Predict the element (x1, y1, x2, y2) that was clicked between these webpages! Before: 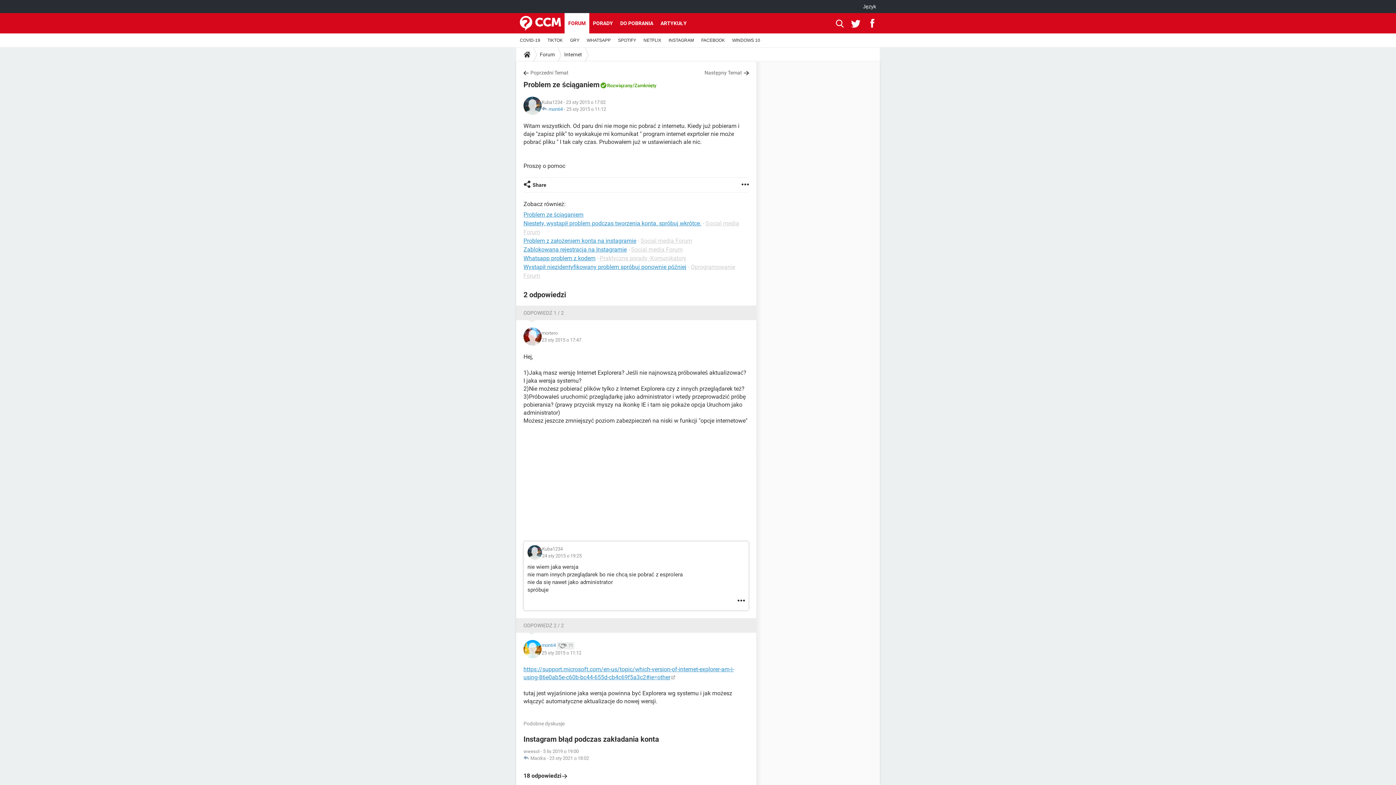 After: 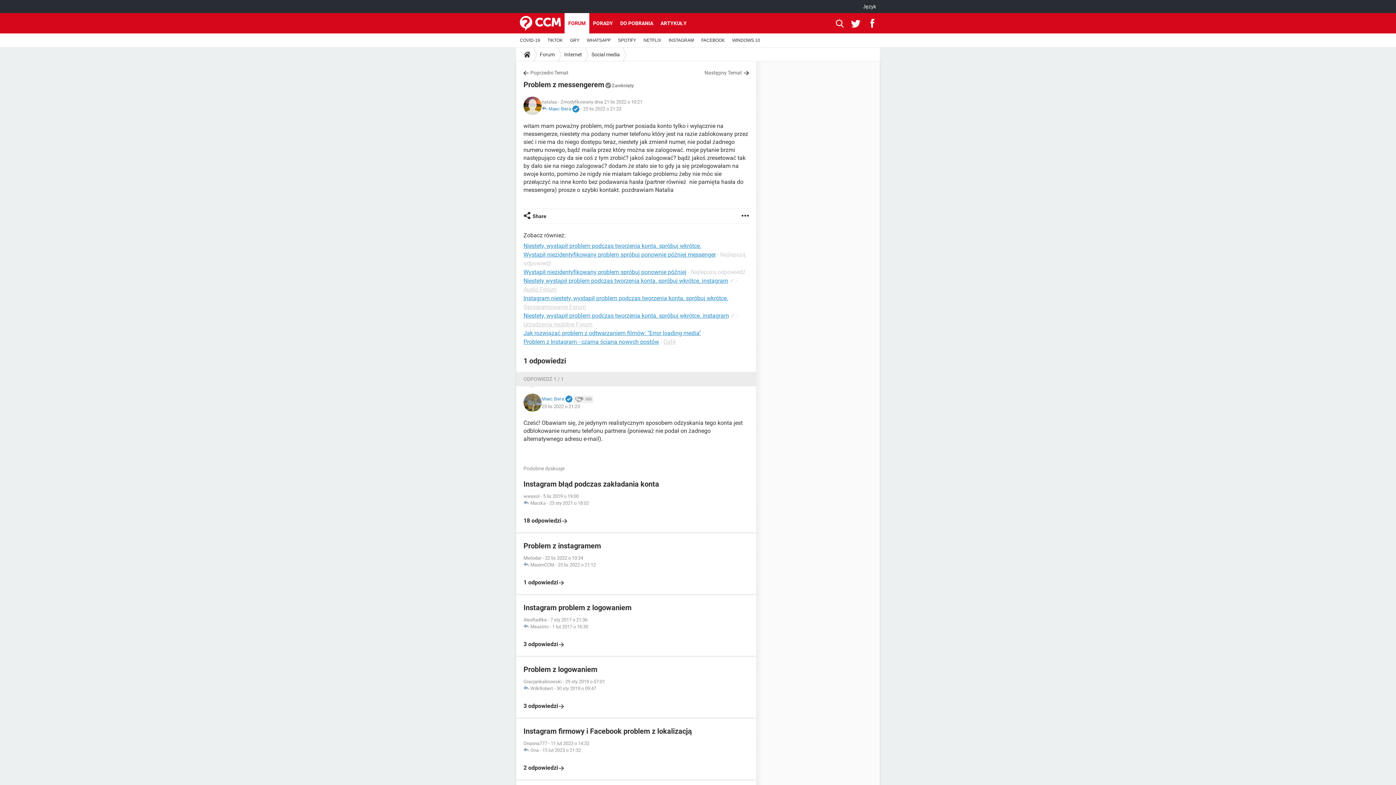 Action: bbox: (523, 220, 701, 226) label: Niestety, wystąpił problem podczas tworzenia konta. spróbuj wkrótce.